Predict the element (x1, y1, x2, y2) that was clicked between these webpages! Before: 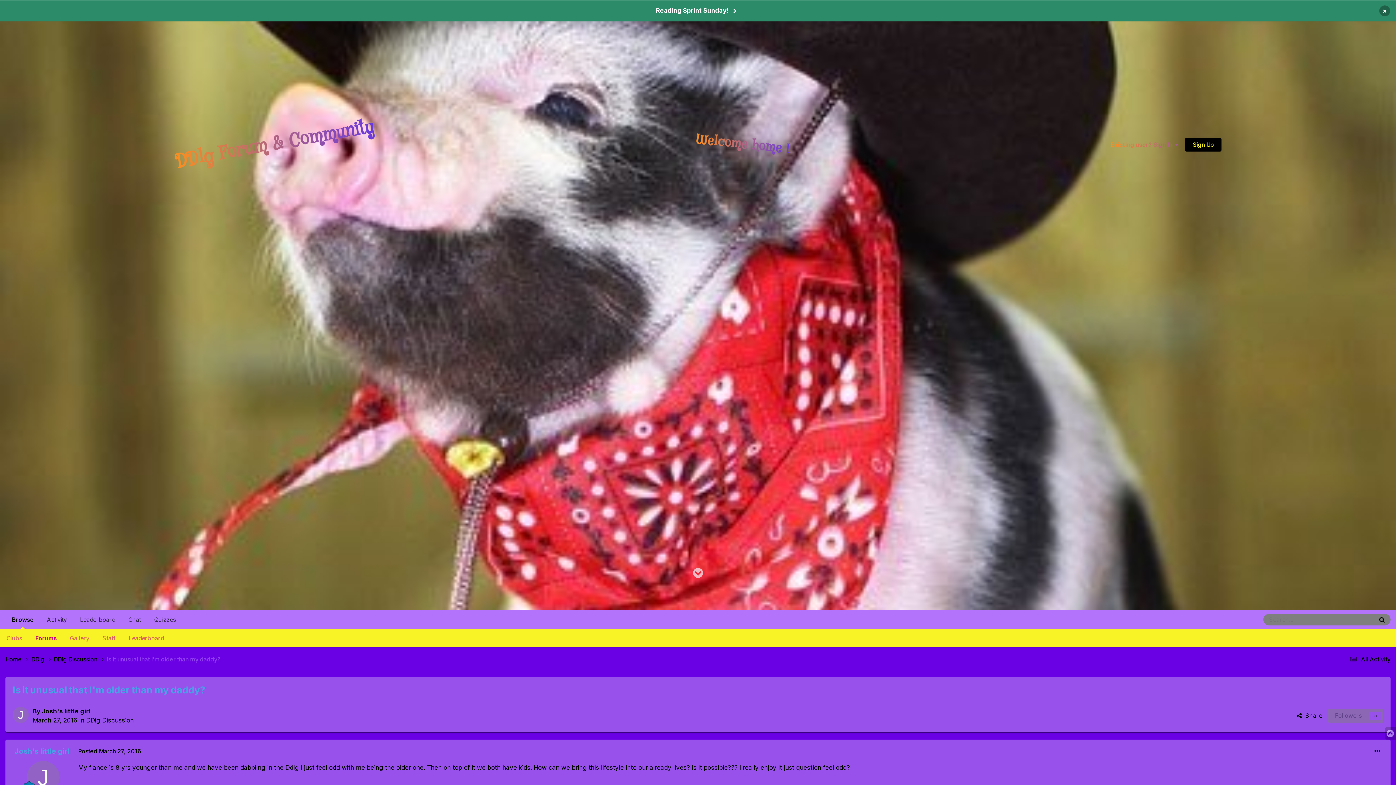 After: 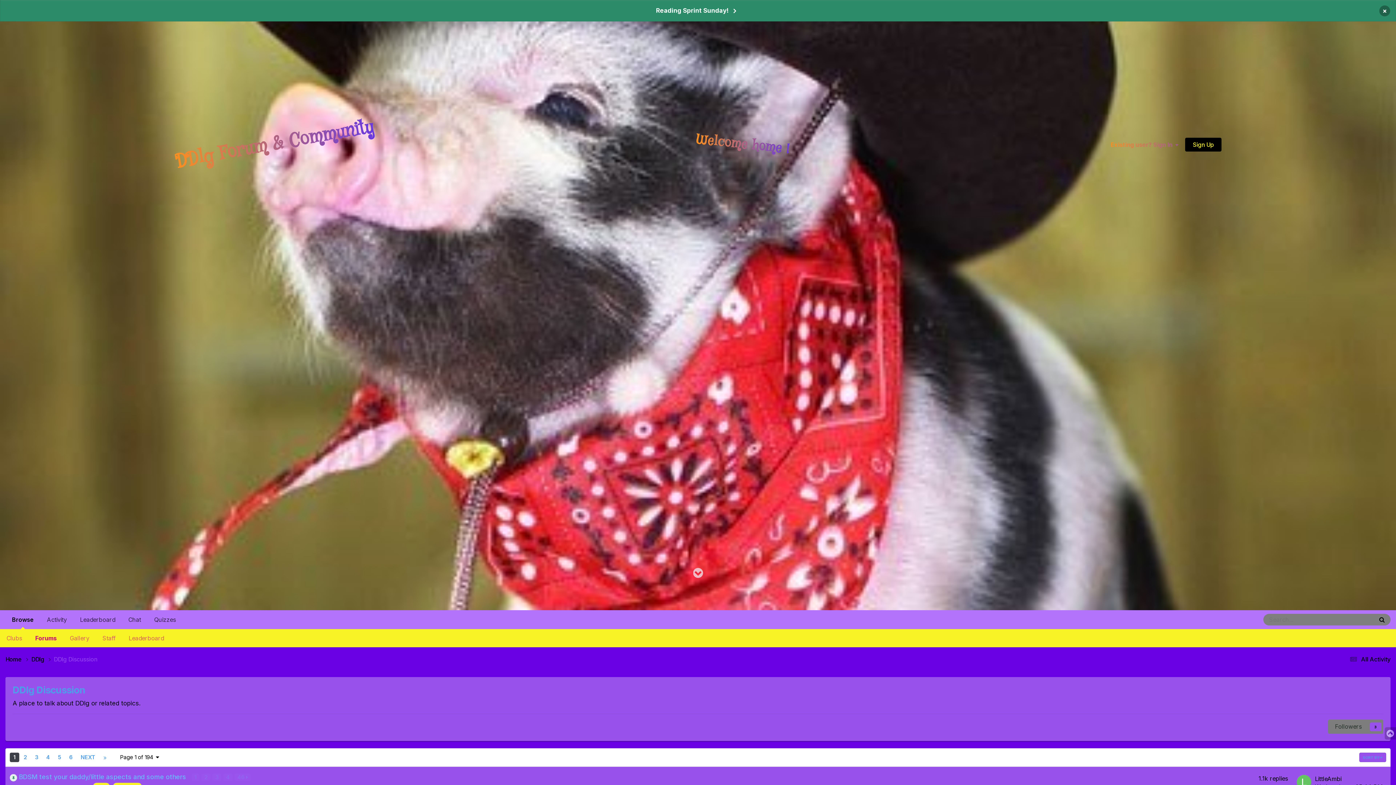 Action: label: DDlg Discussion bbox: (86, 717, 133, 724)